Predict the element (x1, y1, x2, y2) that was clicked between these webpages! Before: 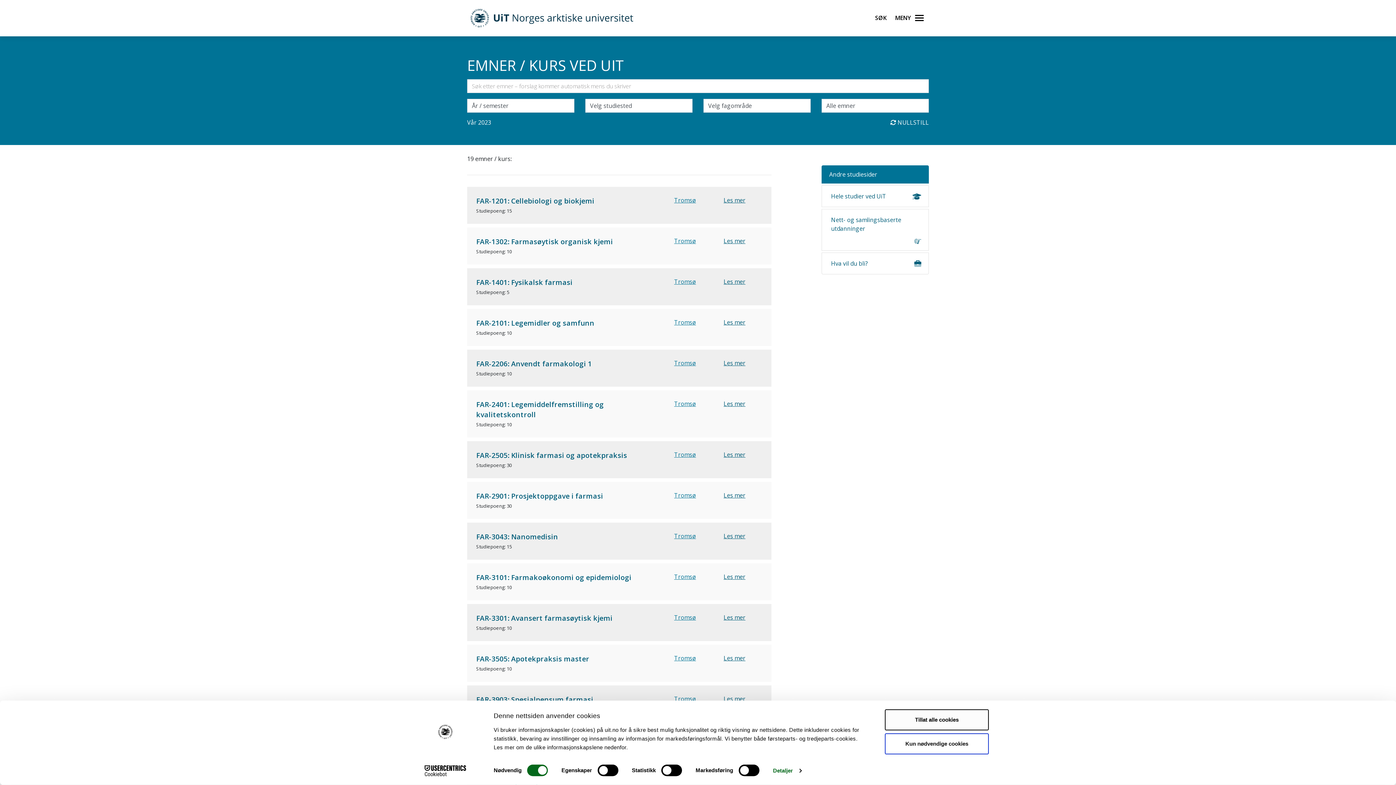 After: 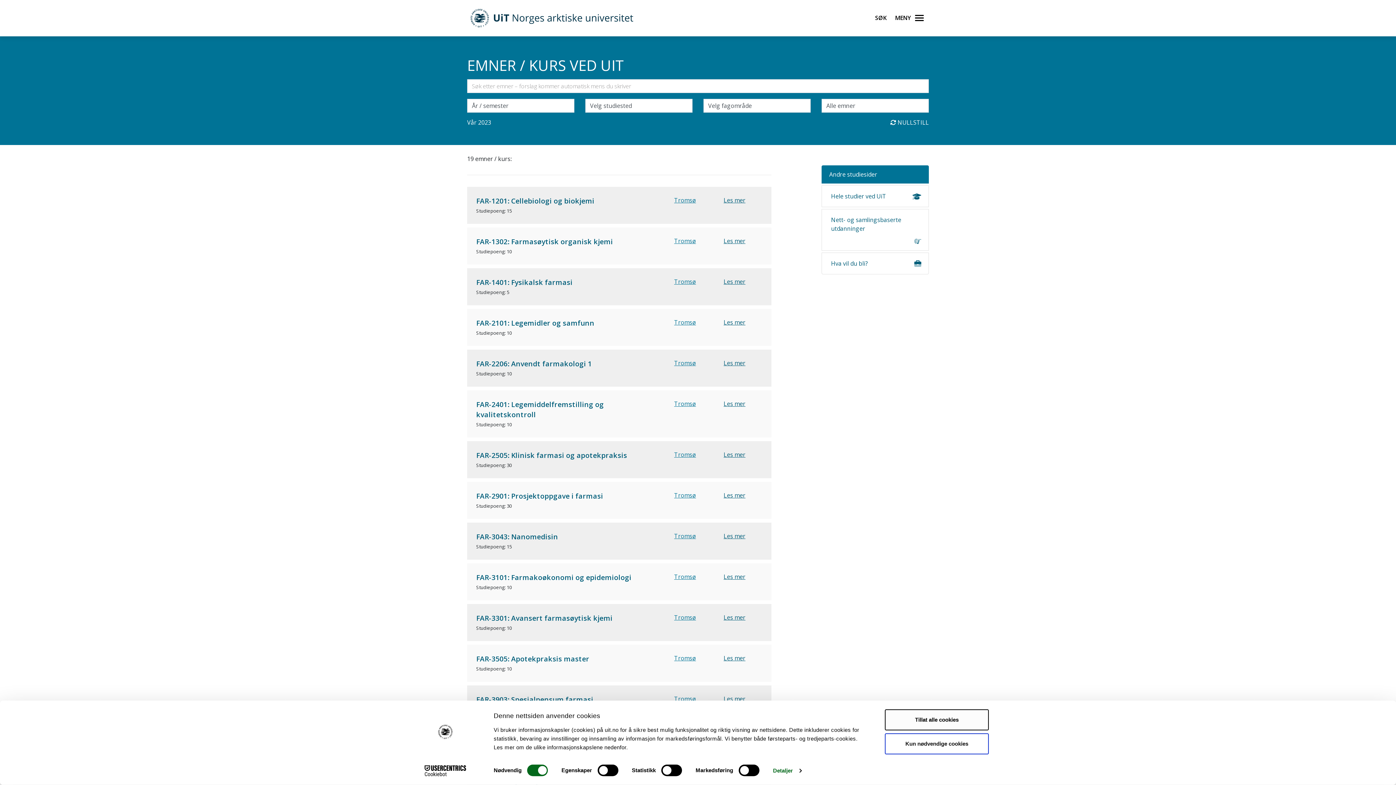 Action: label: Cookiebot - opens in a new window bbox: (413, 765, 477, 776)